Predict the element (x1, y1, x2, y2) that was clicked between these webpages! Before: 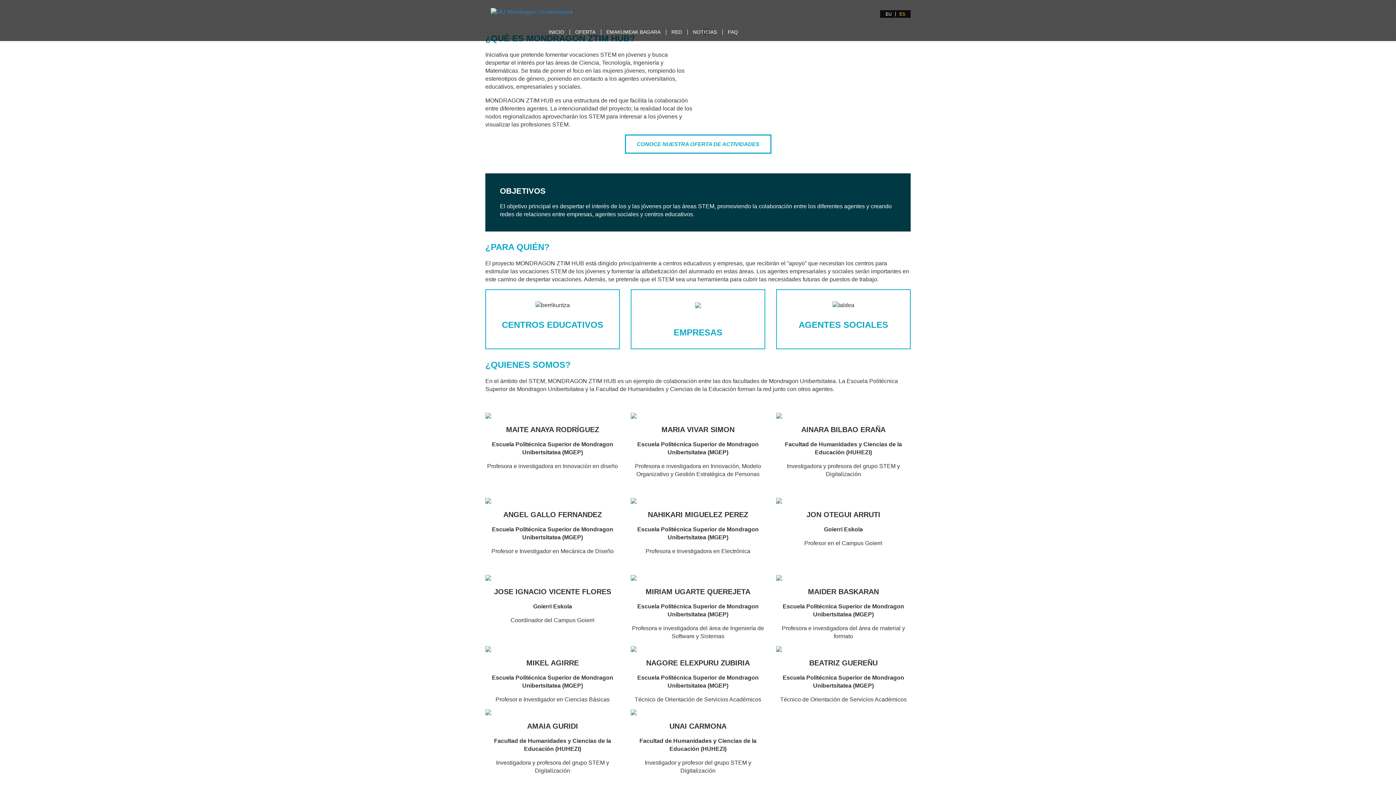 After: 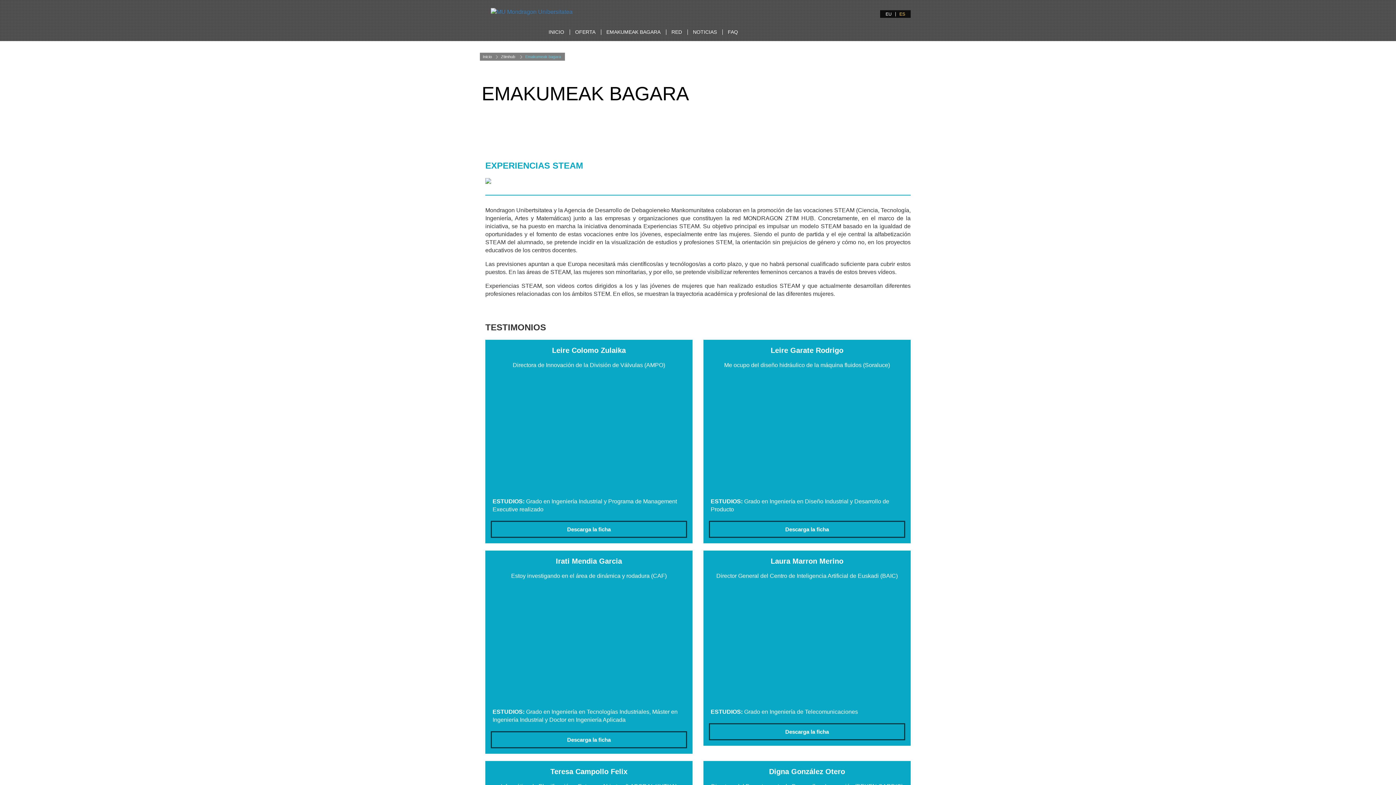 Action: bbox: (601, 24, 666, 41) label: EMAKUMEAK BAGARA